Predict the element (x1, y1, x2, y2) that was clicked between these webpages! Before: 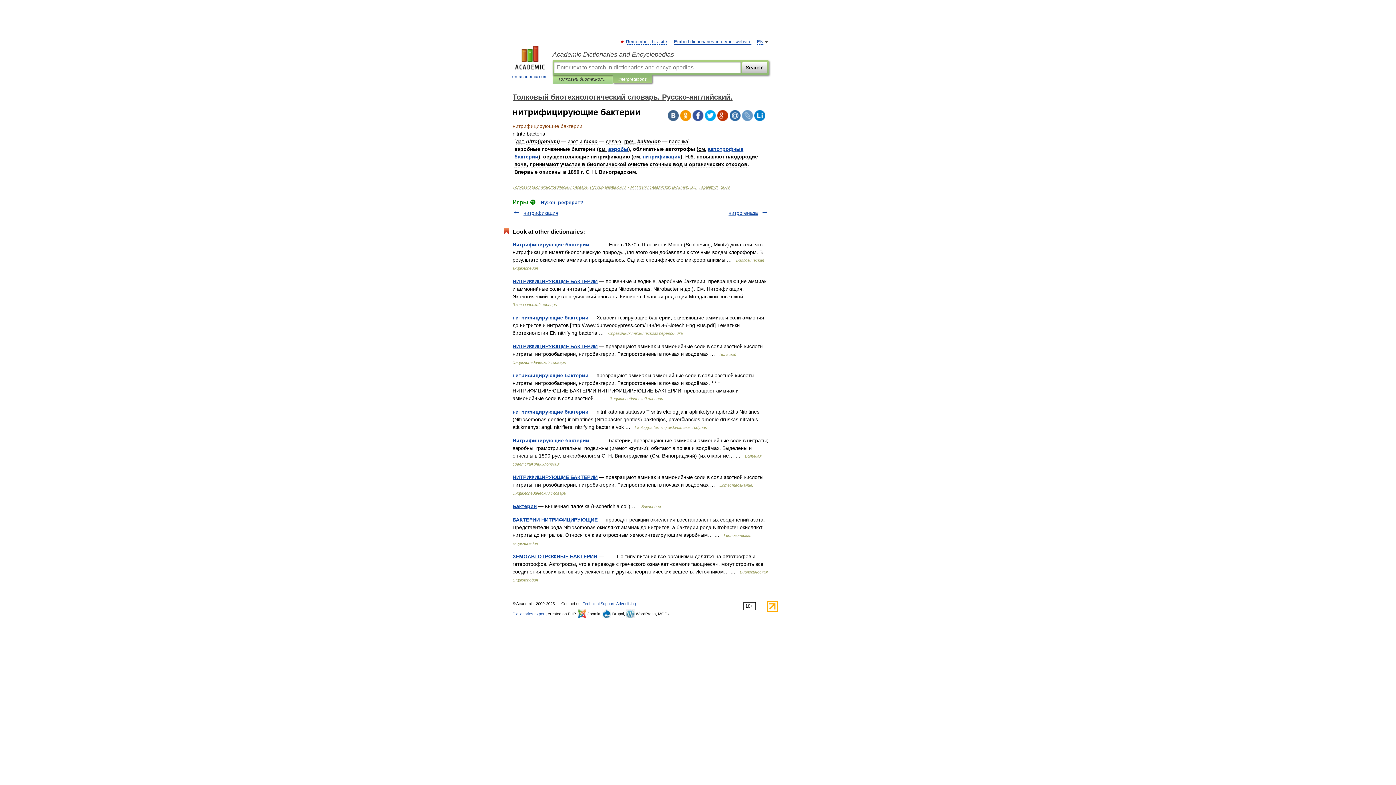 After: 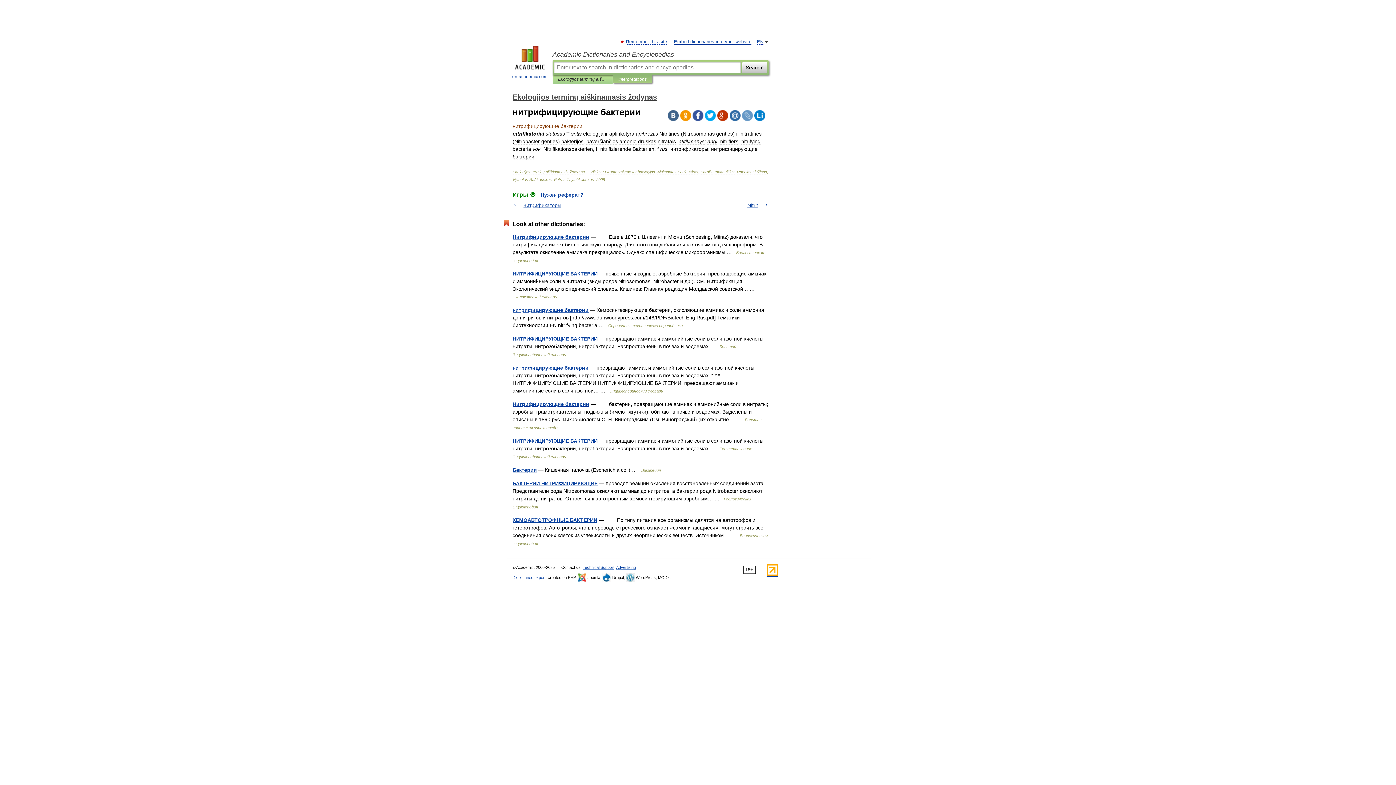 Action: bbox: (512, 409, 588, 414) label: нитрифицирующие бактерии